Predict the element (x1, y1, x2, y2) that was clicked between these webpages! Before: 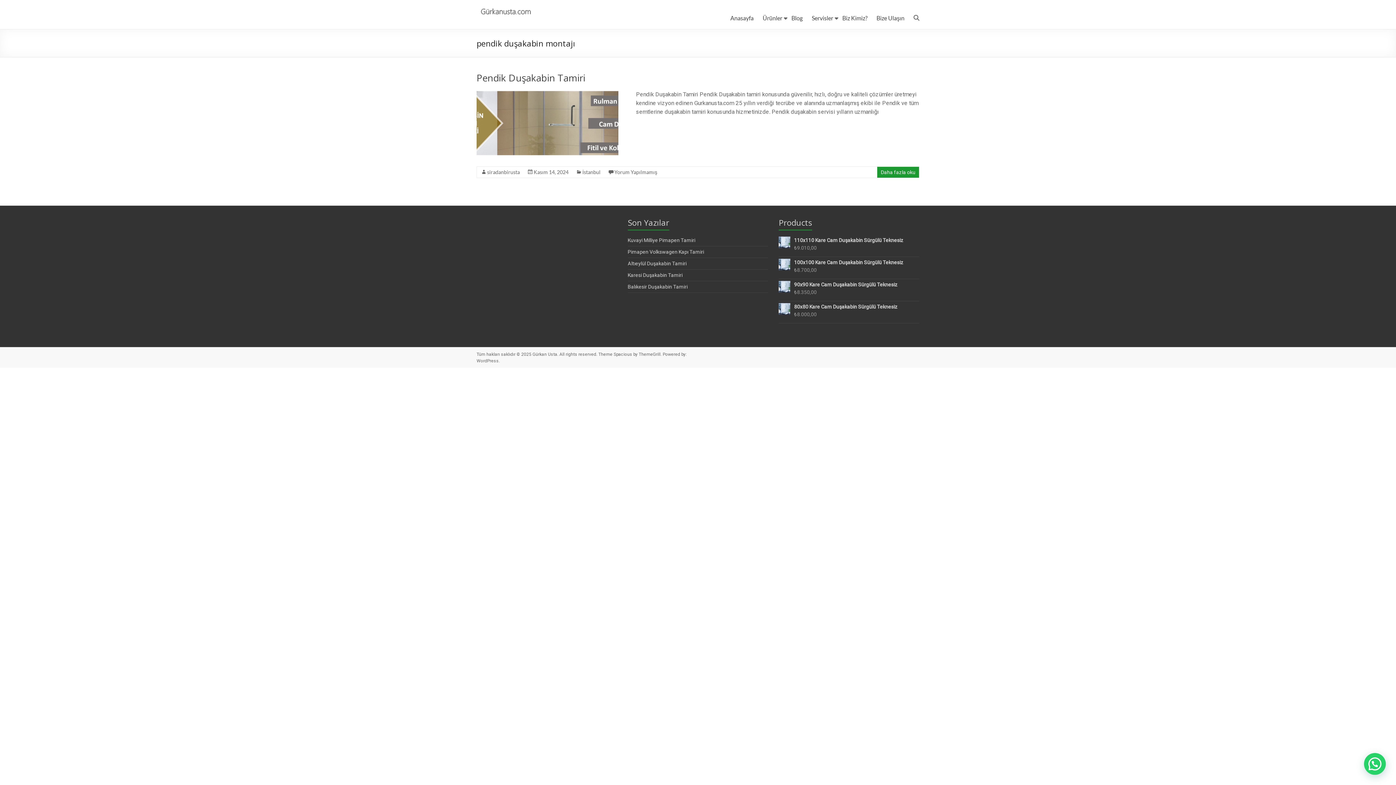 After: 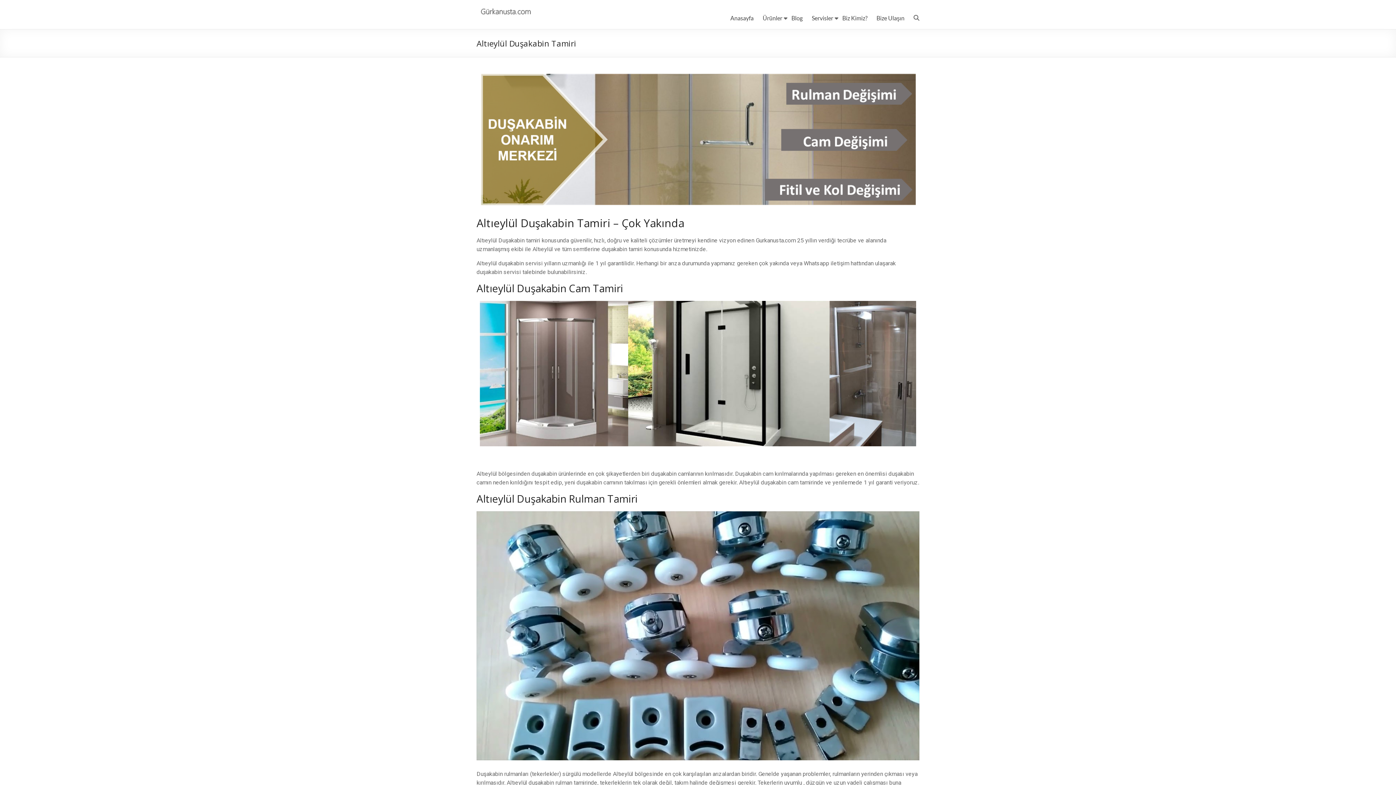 Action: bbox: (627, 260, 686, 266) label: Altıeylül Duşakabin Tamiri